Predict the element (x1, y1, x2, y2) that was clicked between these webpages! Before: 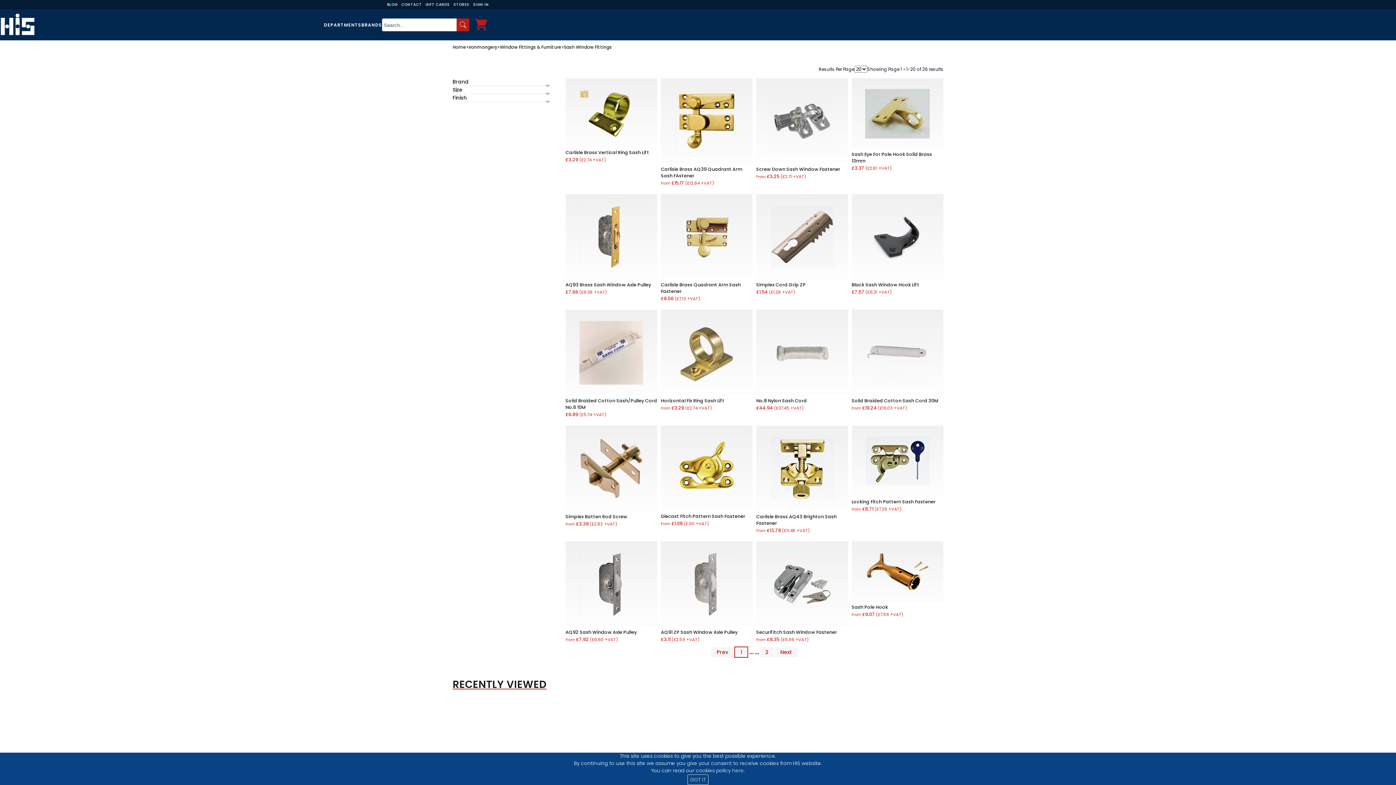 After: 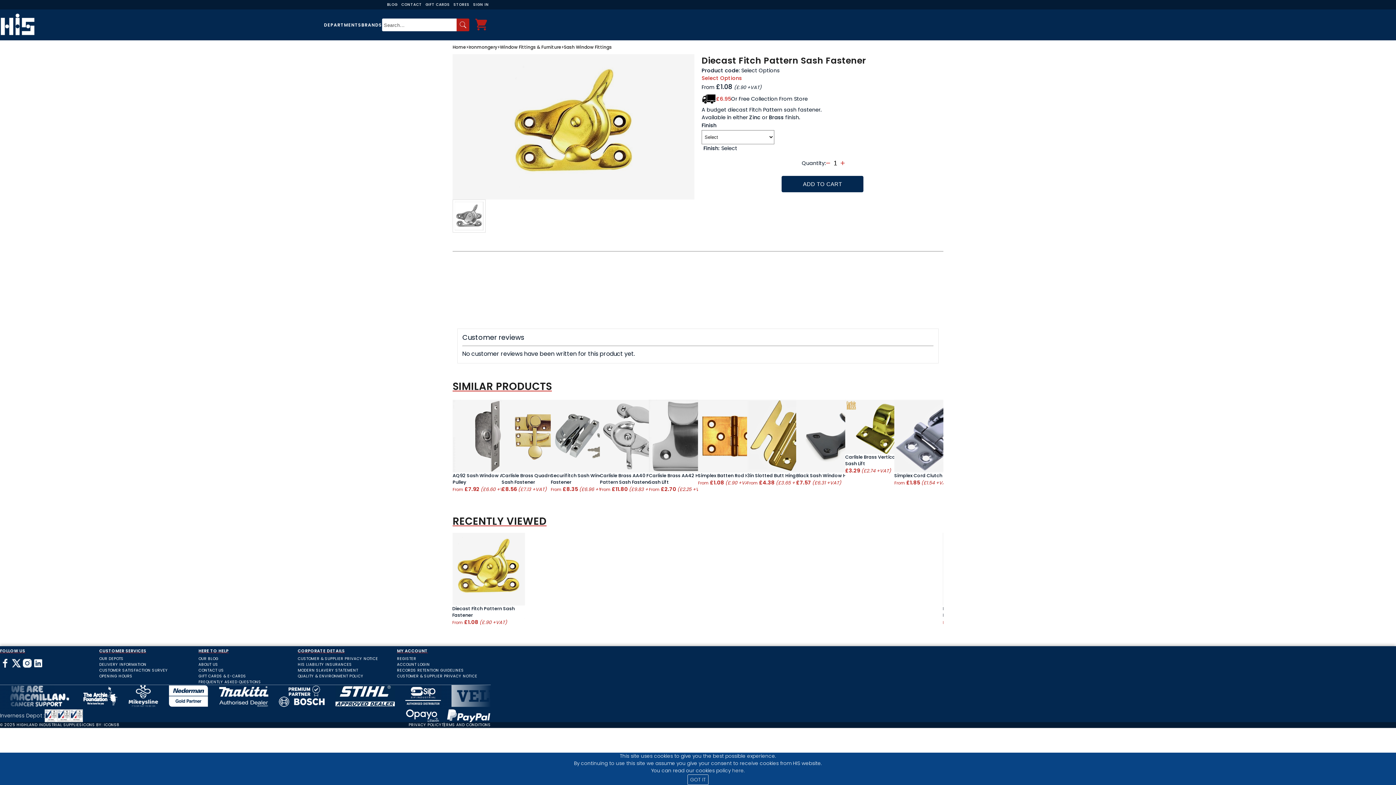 Action: label: Diecast Fitch Pattern Sash Fastener bbox: (661, 425, 752, 520)